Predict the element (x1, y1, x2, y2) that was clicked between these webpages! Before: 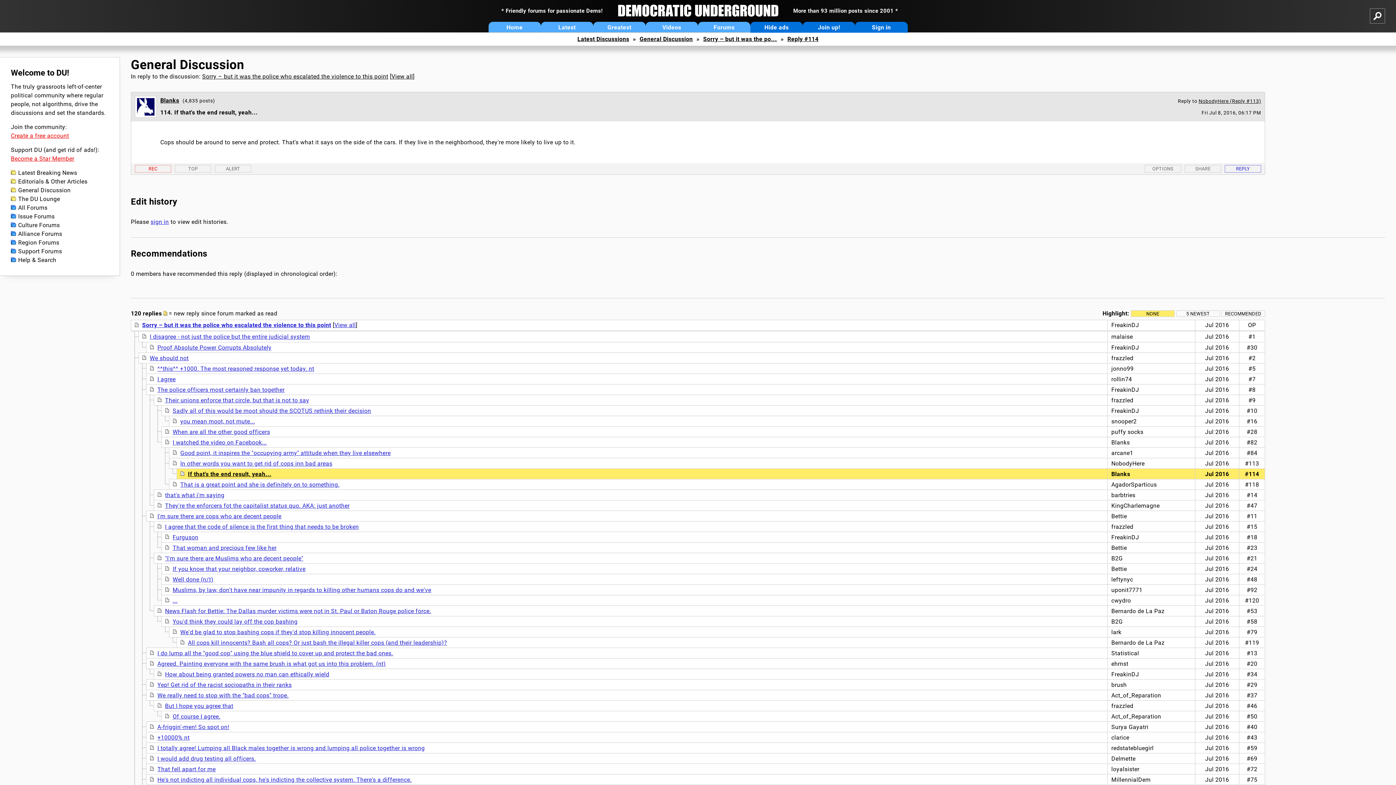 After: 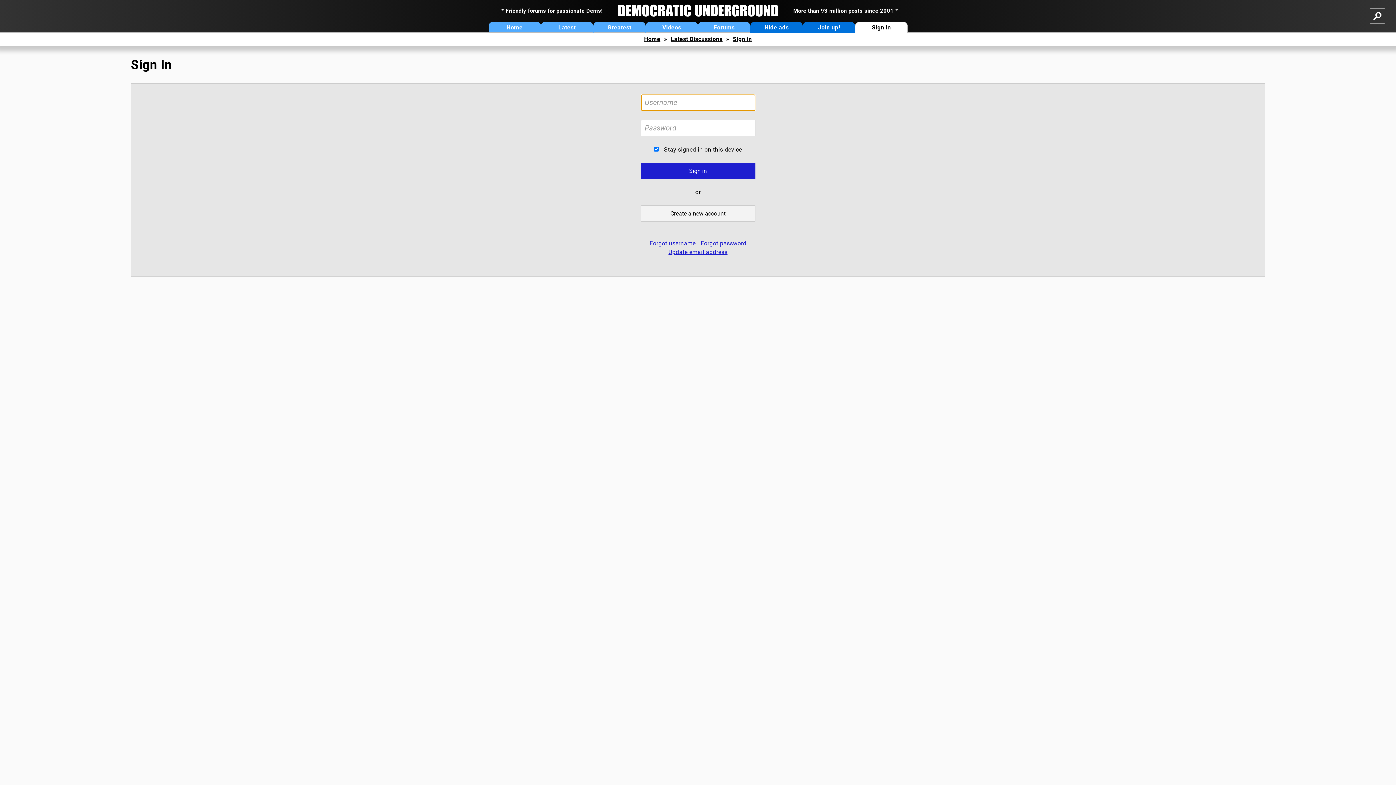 Action: label: REPLY bbox: (1225, 165, 1261, 172)